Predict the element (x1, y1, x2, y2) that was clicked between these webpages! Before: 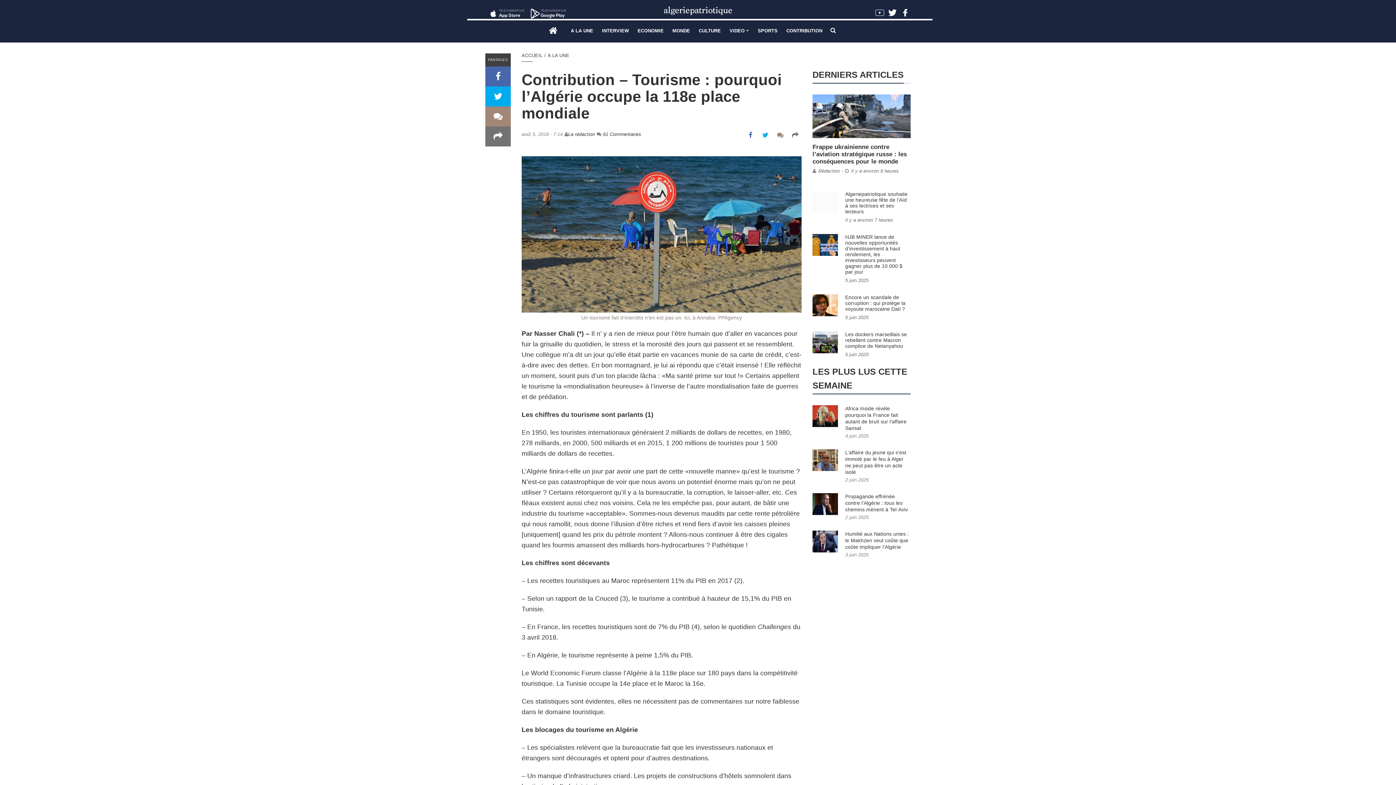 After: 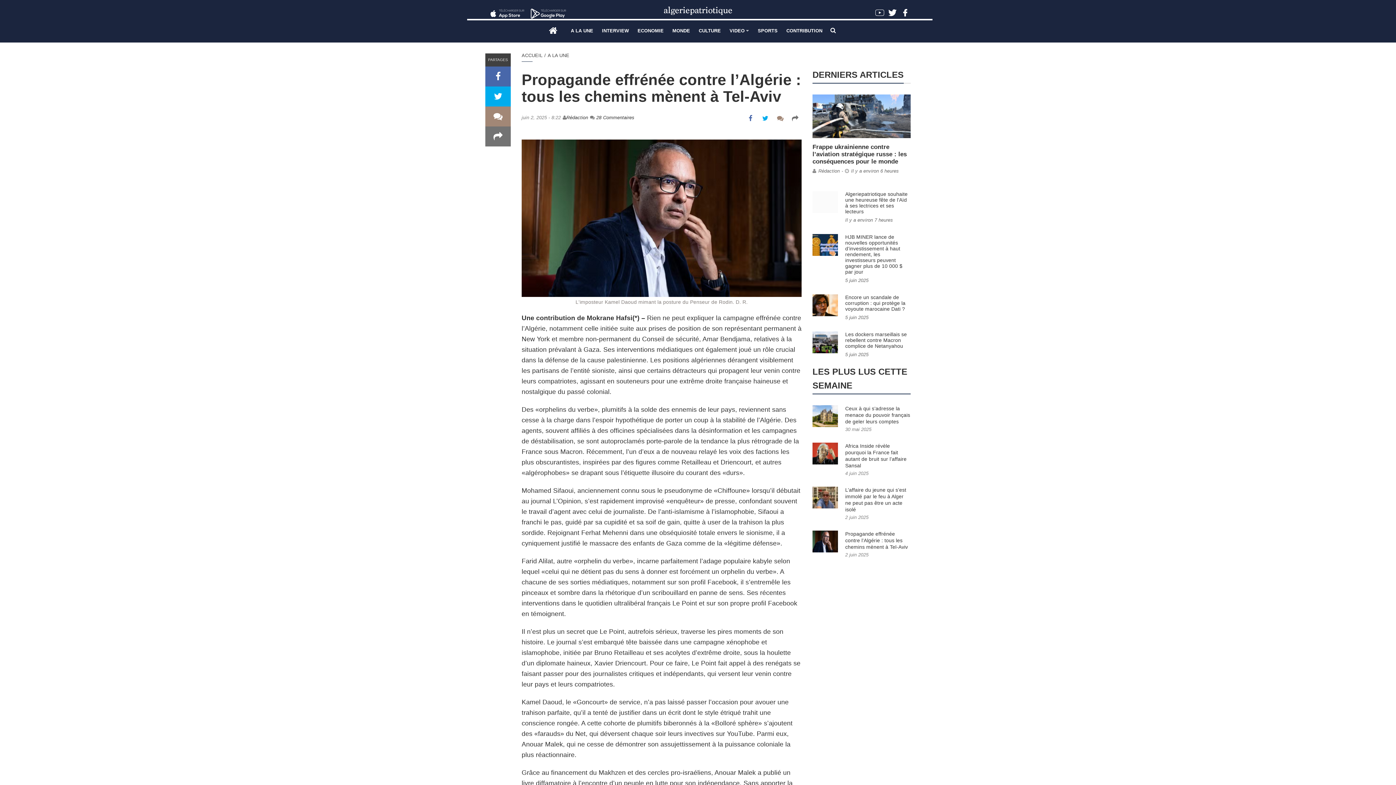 Action: label: Propagande effrénée contre l’Algérie : tous les chemins mènent à Tel-Aviv bbox: (845, 493, 908, 512)